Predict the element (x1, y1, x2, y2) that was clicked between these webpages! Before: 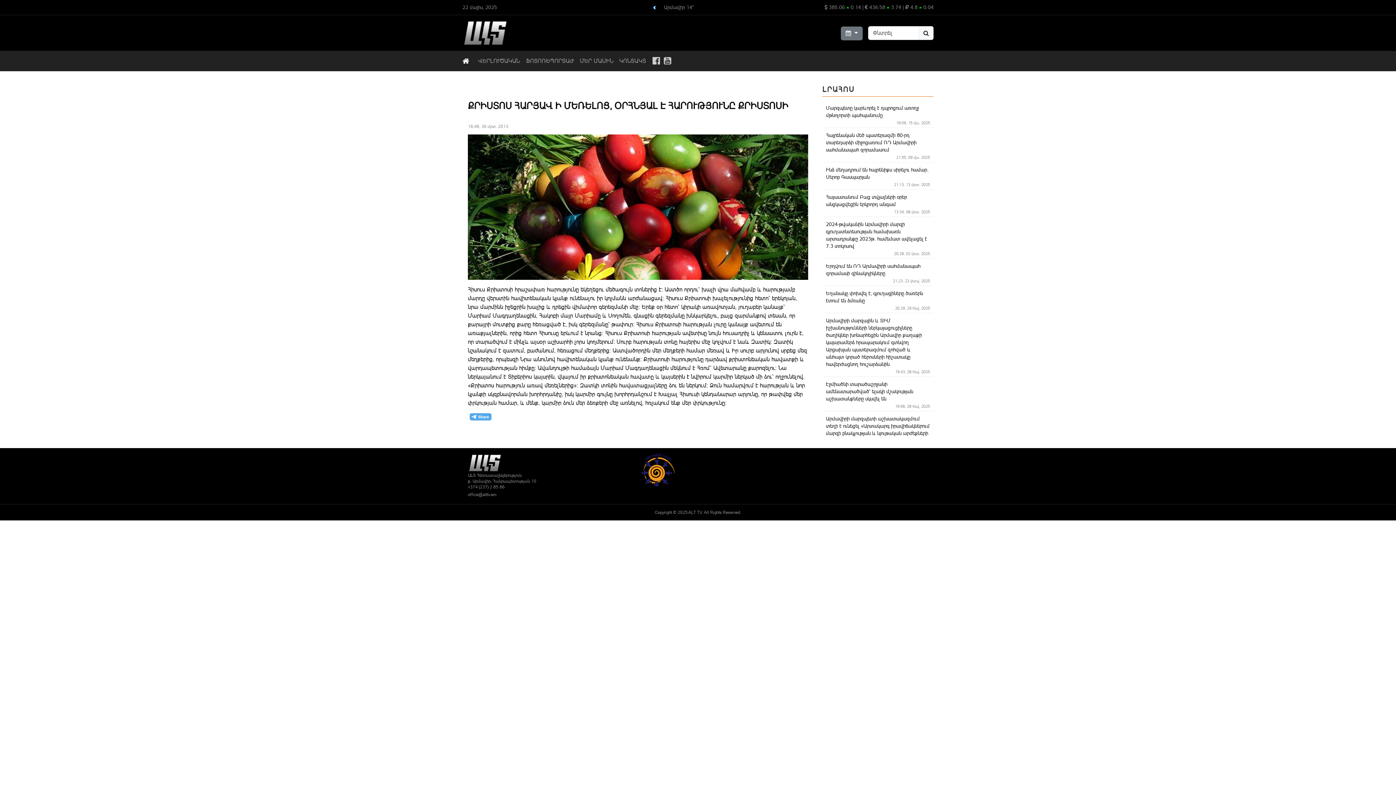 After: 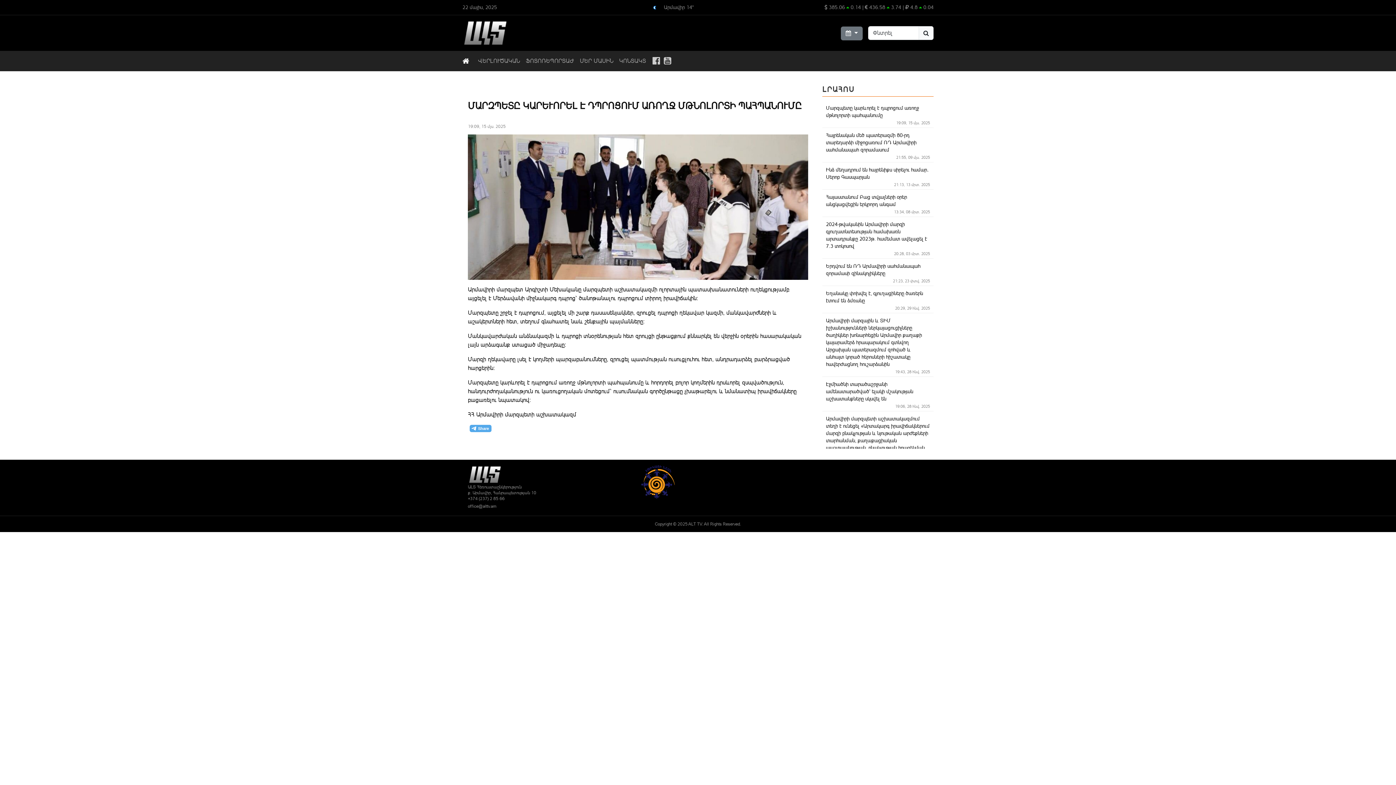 Action: label: Մարզպետը կարևորել է դպրոցում առողջ մթնոլորտի պահպանումը bbox: (826, 104, 930, 119)